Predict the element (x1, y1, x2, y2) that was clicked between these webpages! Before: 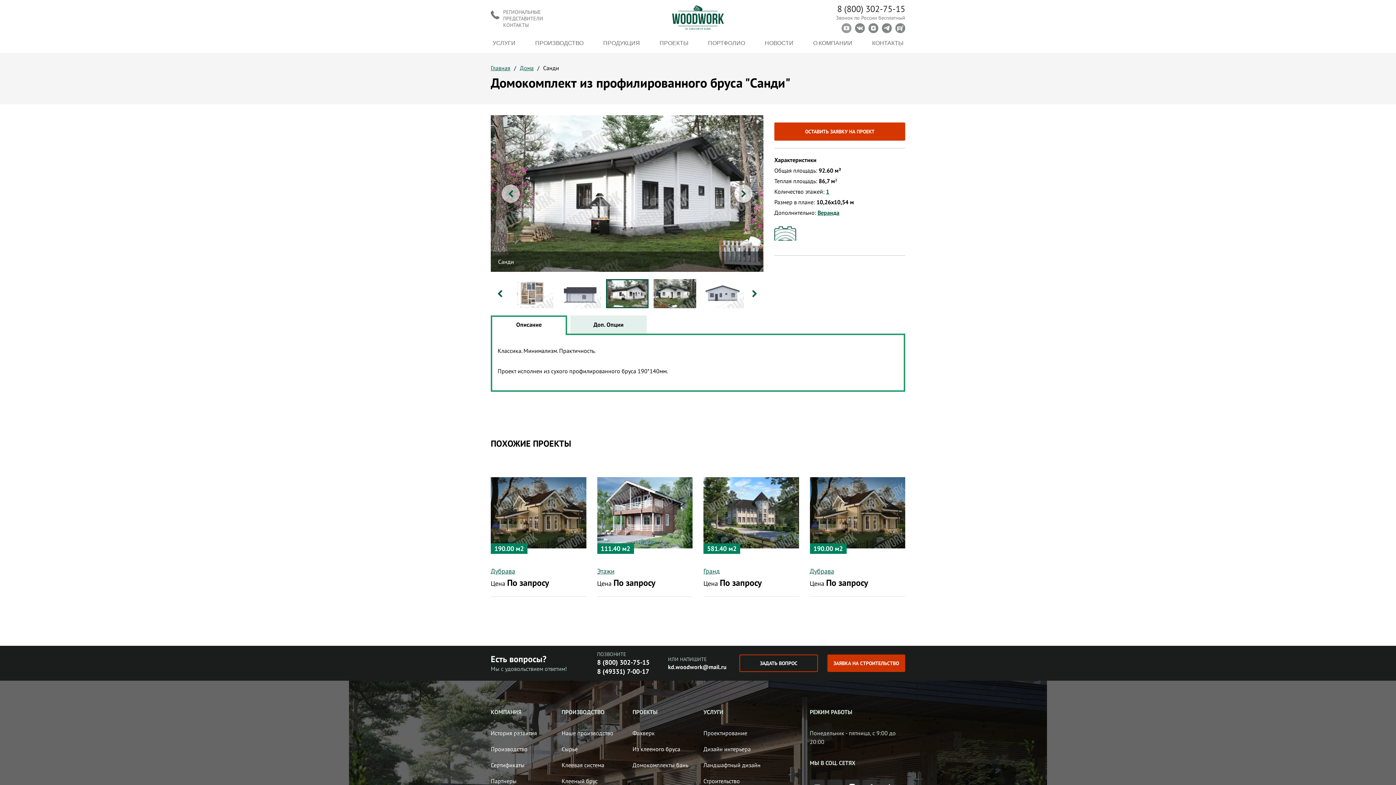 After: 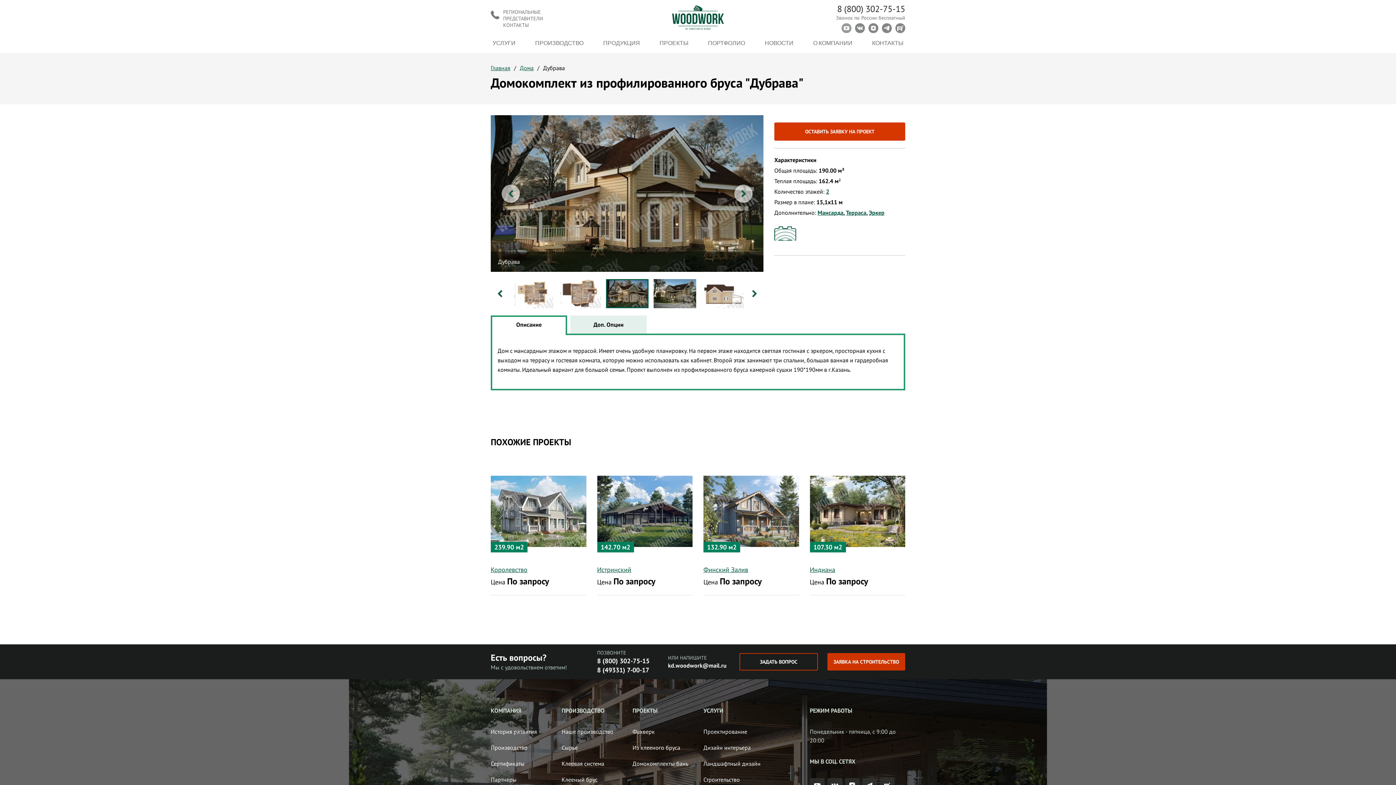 Action: bbox: (490, 508, 586, 516) label: СМОТРЕТЬ ПРОЕКТ
190.00 м2